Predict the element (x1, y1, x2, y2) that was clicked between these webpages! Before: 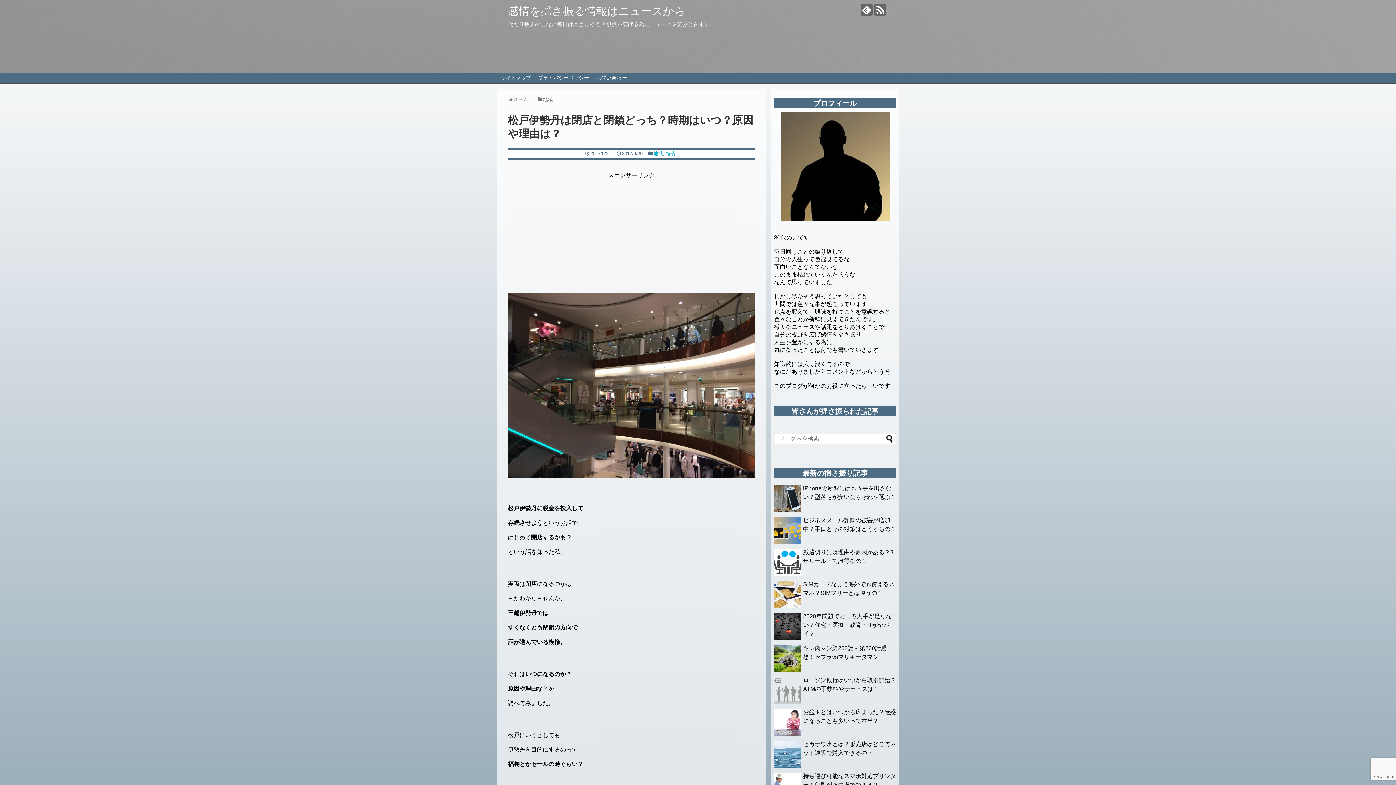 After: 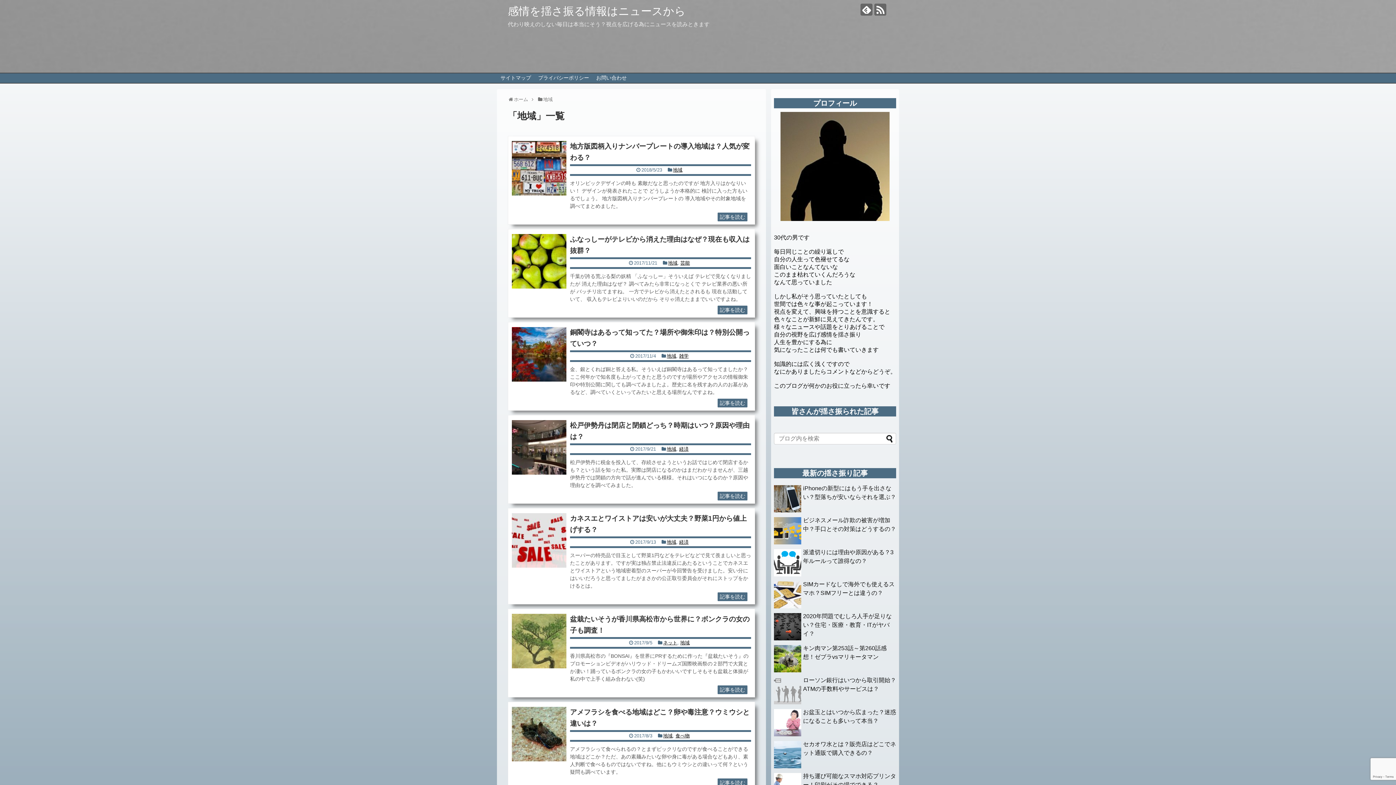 Action: bbox: (543, 96, 552, 102) label: 地域